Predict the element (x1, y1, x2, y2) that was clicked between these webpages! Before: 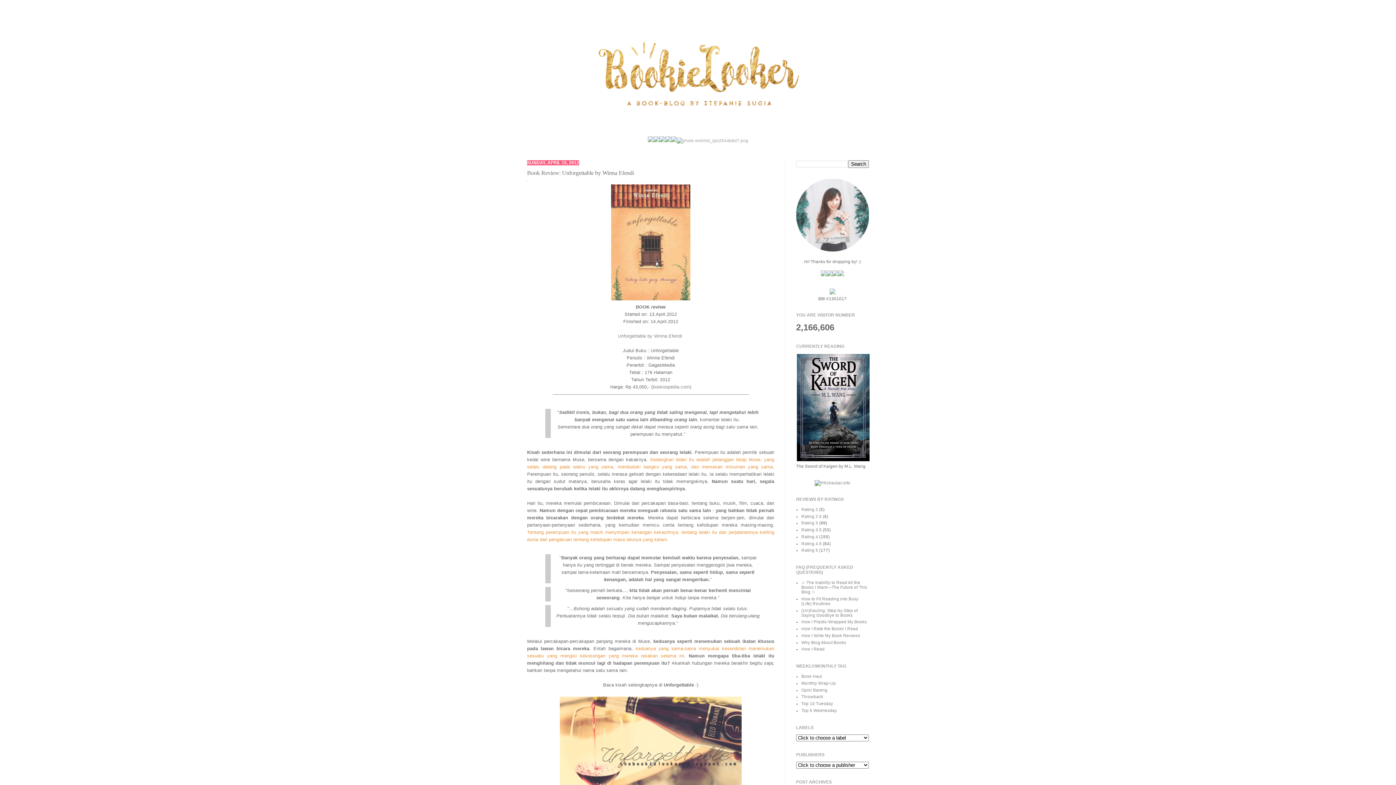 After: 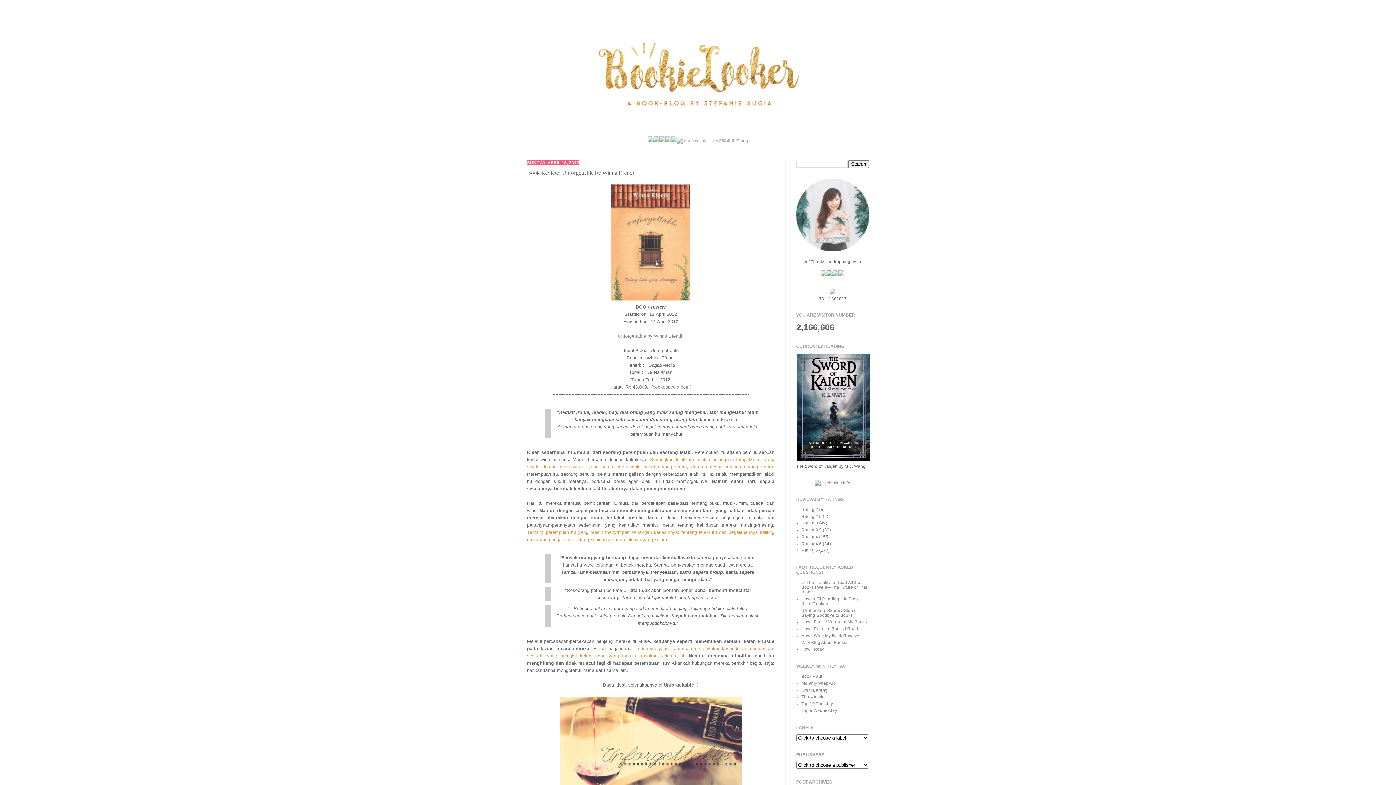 Action: bbox: (826, 272, 832, 277)